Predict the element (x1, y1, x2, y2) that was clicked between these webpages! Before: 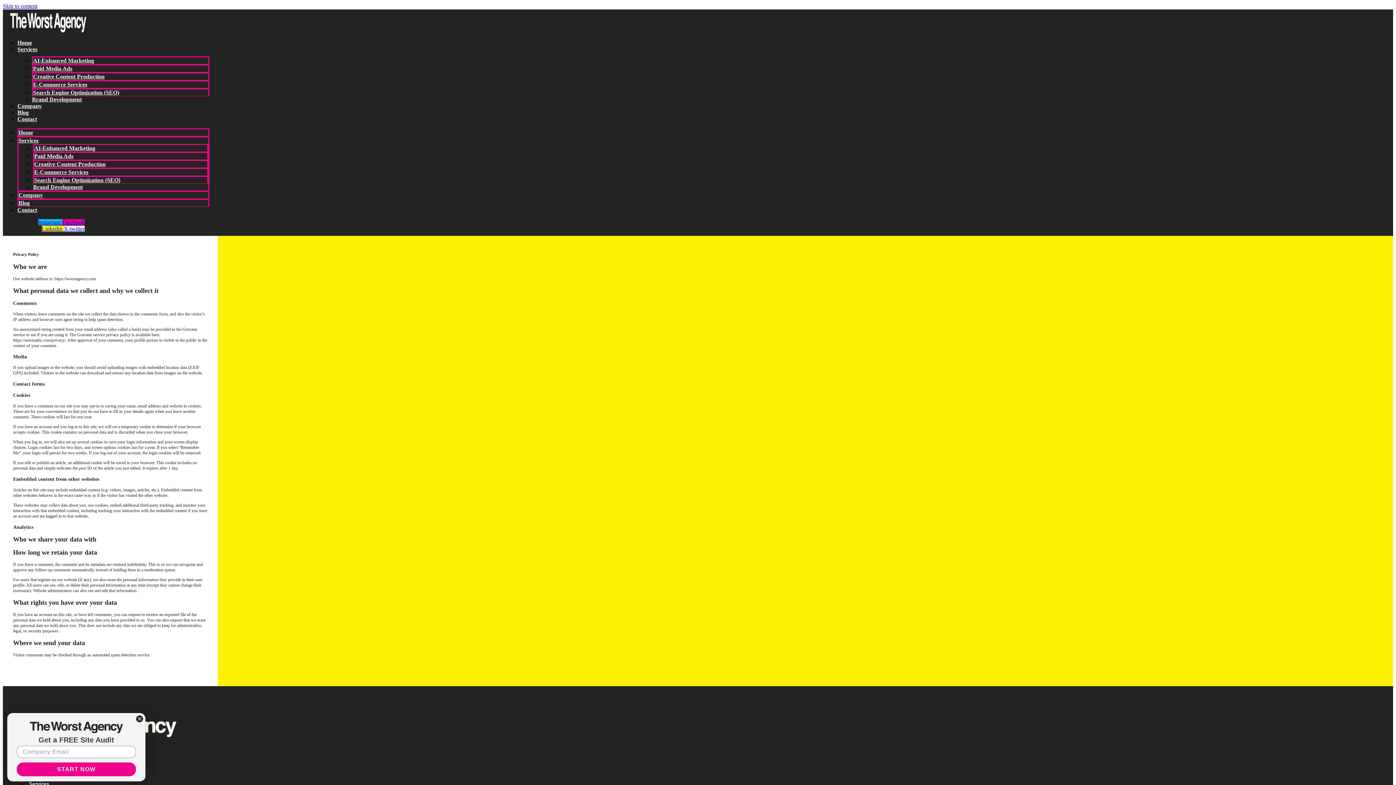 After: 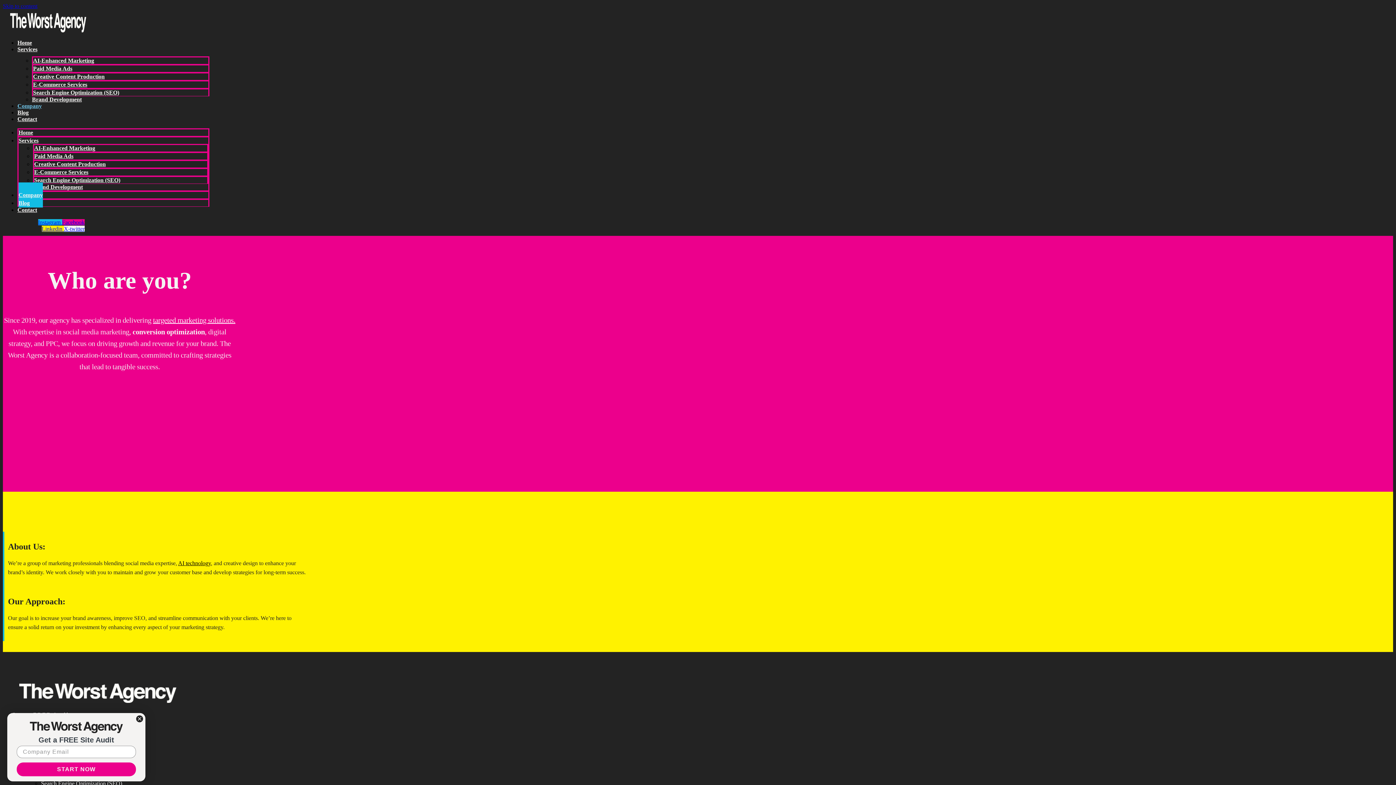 Action: label: Company bbox: (17, 102, 41, 109)